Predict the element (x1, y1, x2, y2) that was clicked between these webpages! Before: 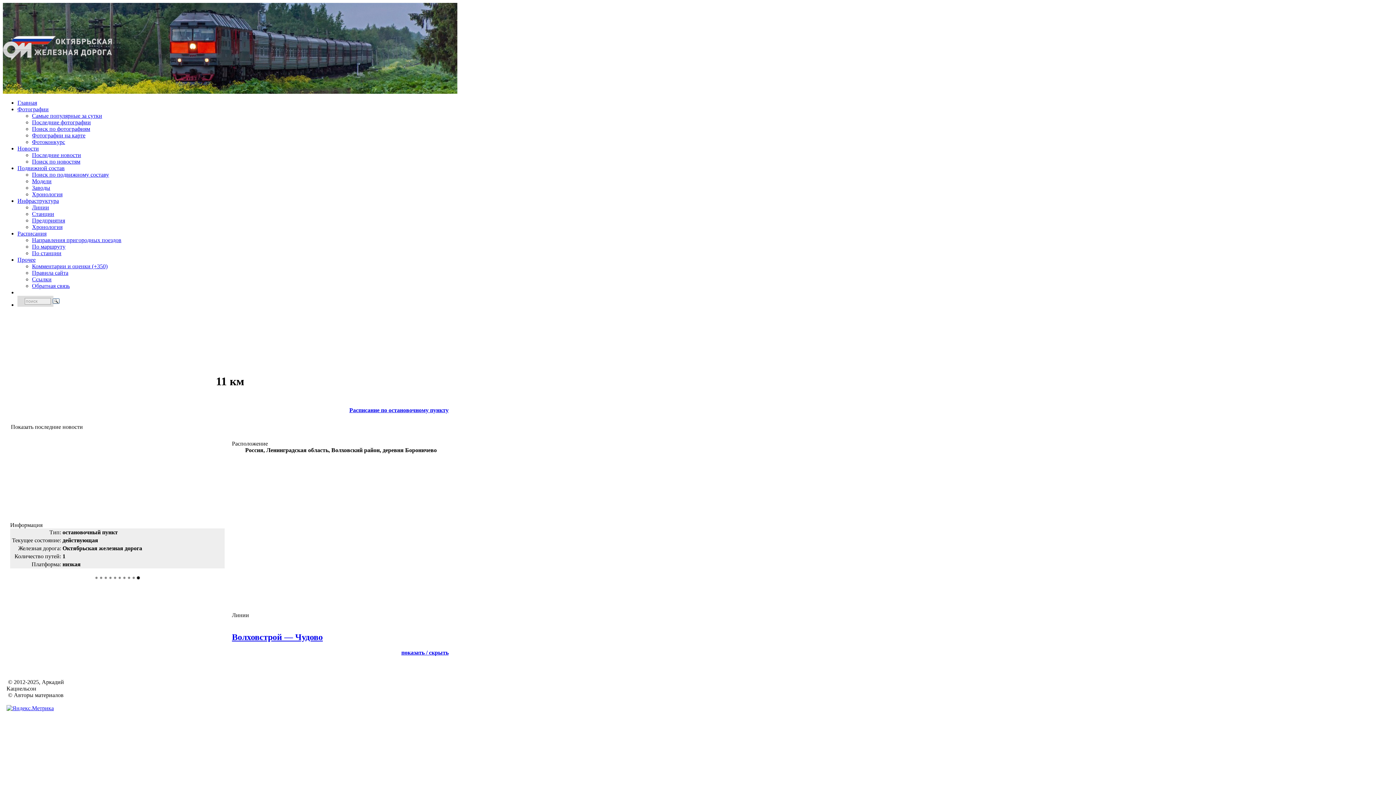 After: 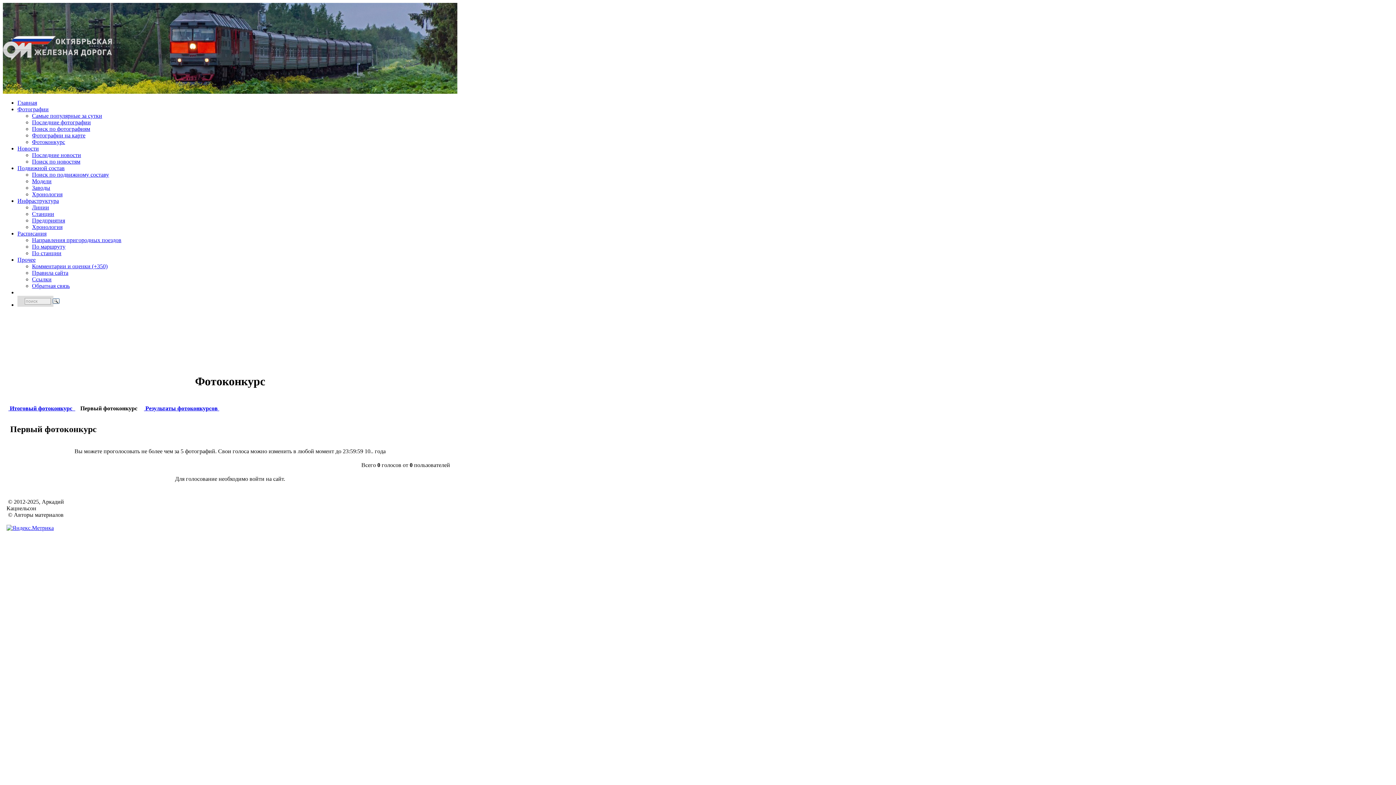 Action: label: Фотоконкурс bbox: (32, 138, 65, 145)